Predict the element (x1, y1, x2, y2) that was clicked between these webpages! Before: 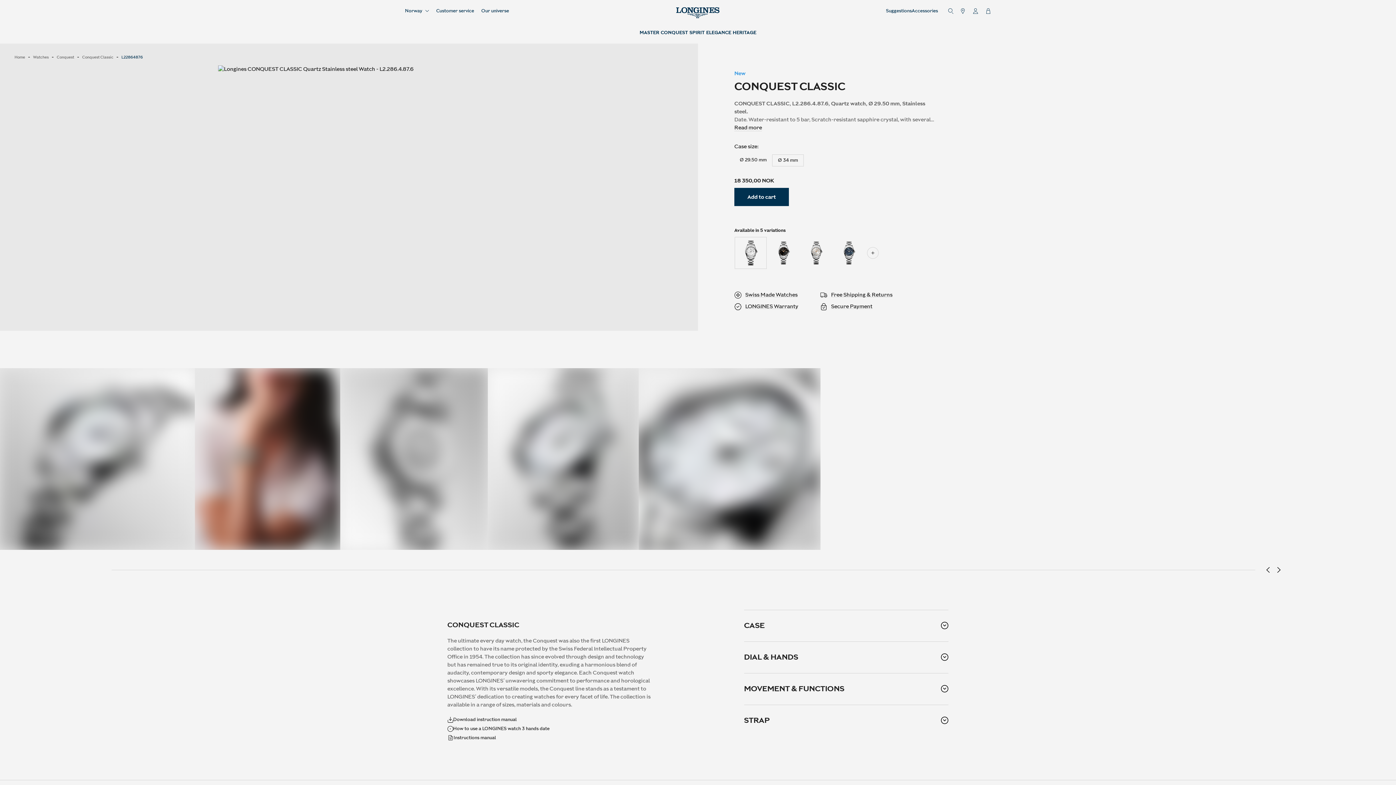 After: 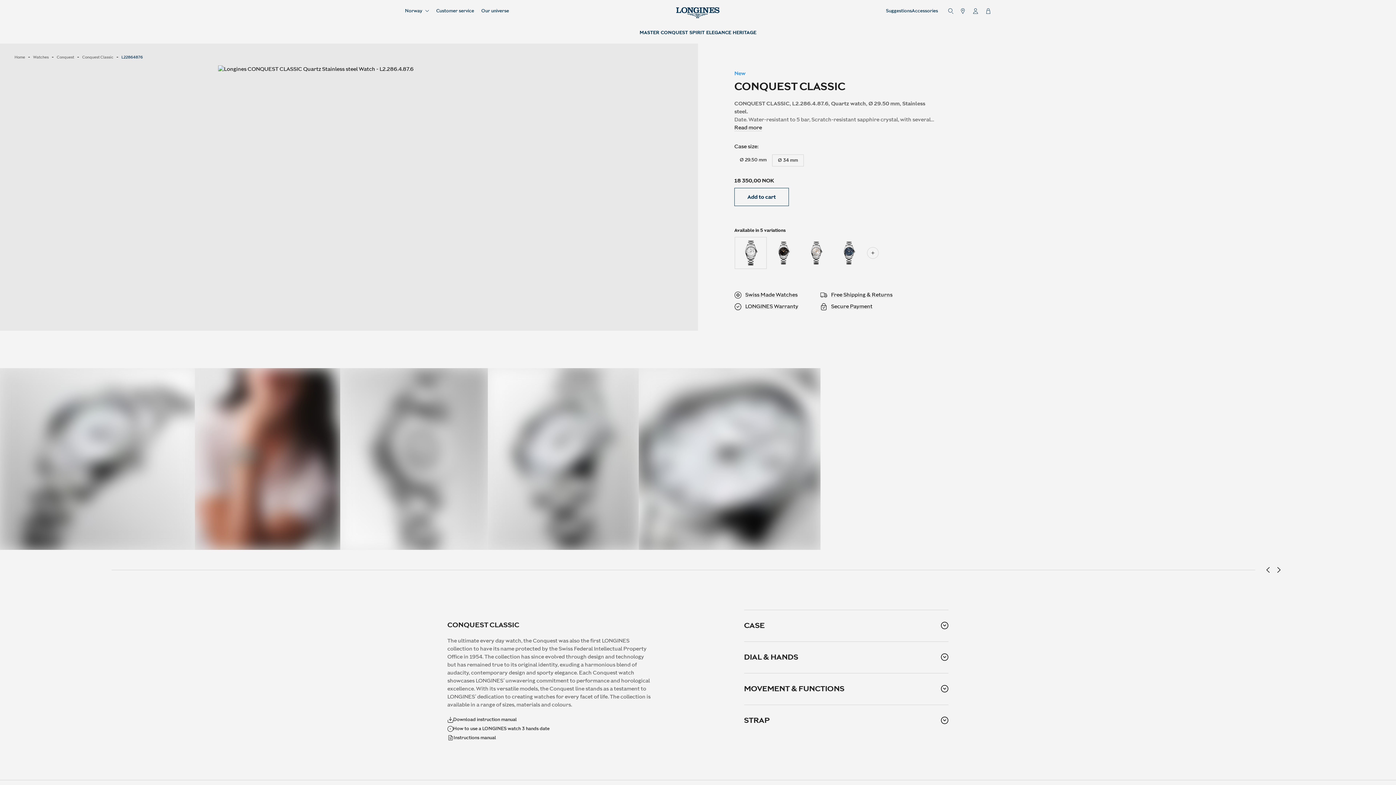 Action: bbox: (734, 188, 789, 206) label: Add to cart